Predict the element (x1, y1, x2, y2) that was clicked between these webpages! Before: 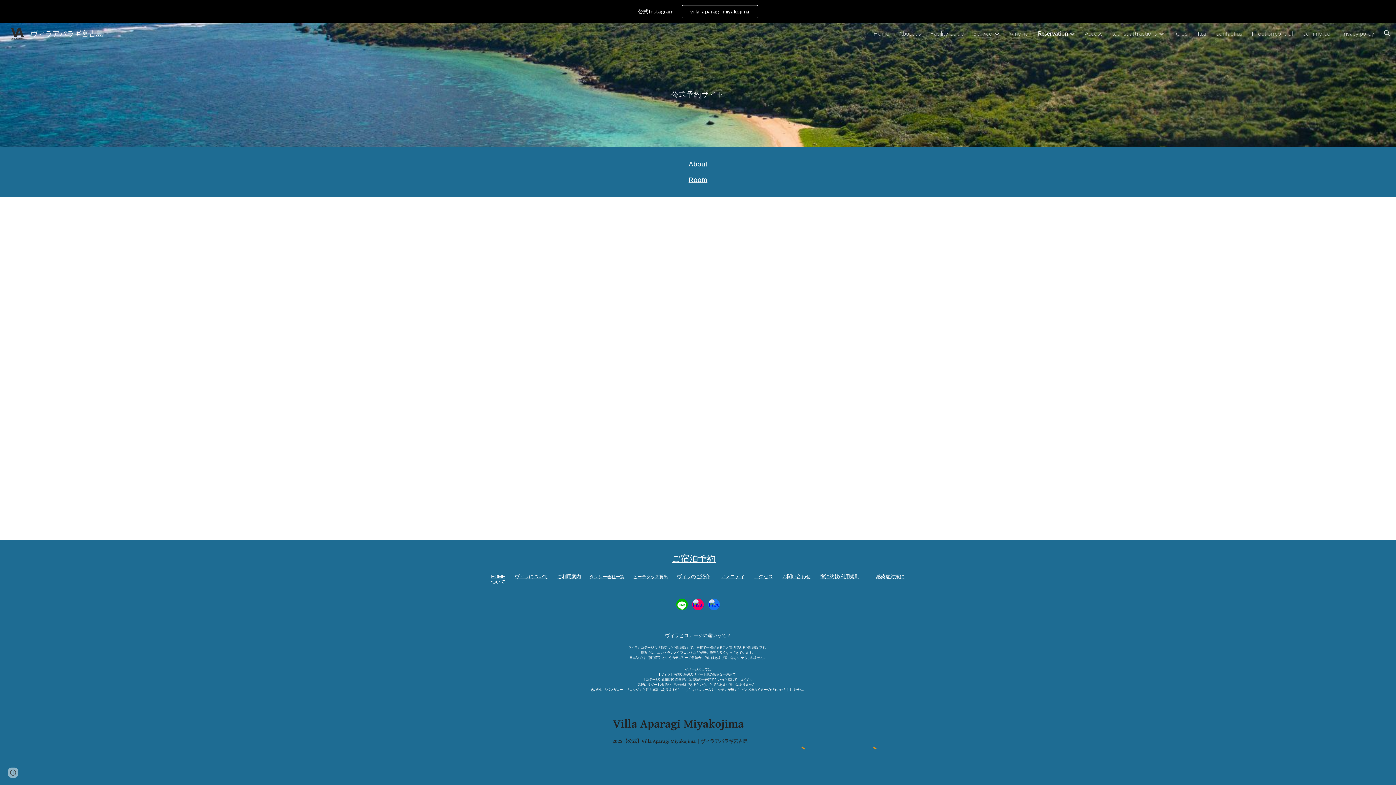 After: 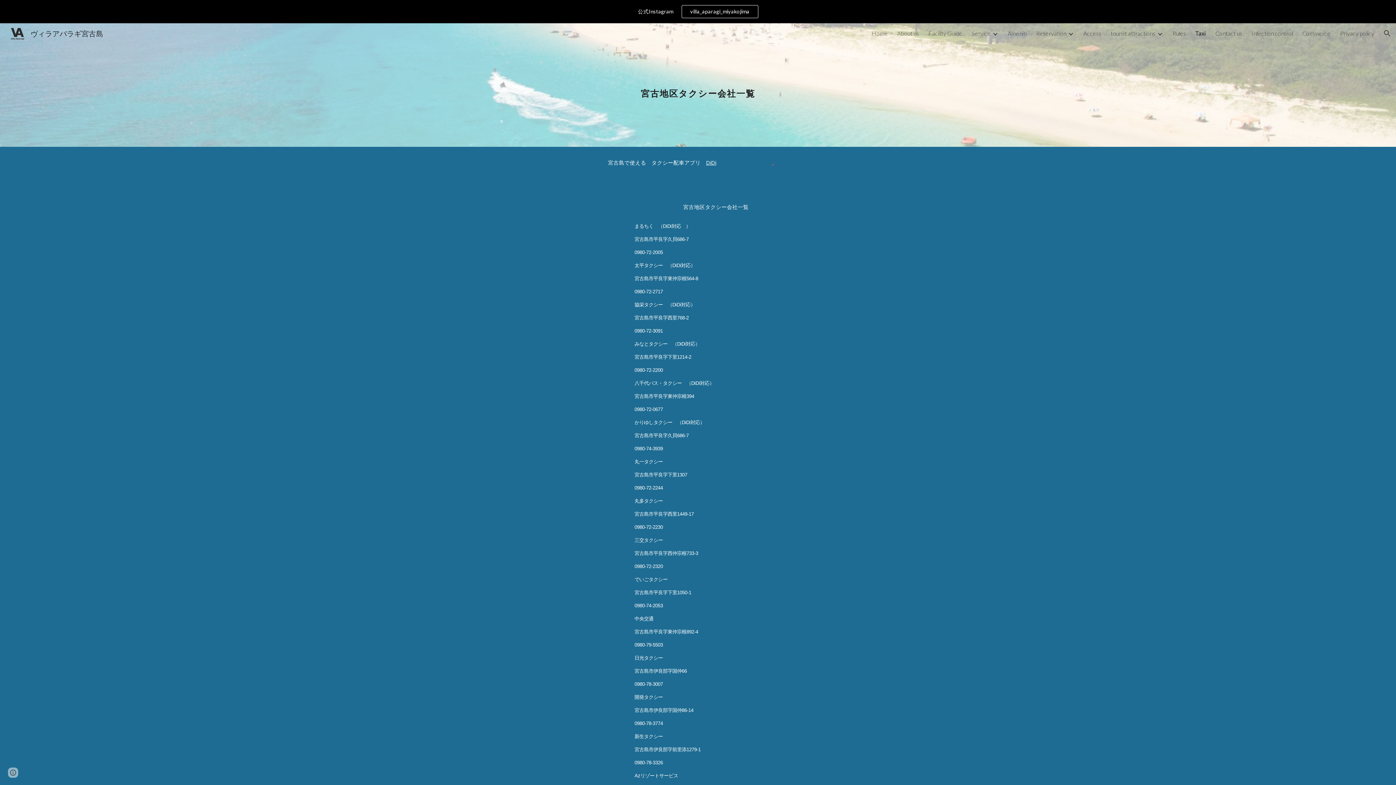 Action: label: Taxi bbox: (1197, 29, 1206, 36)